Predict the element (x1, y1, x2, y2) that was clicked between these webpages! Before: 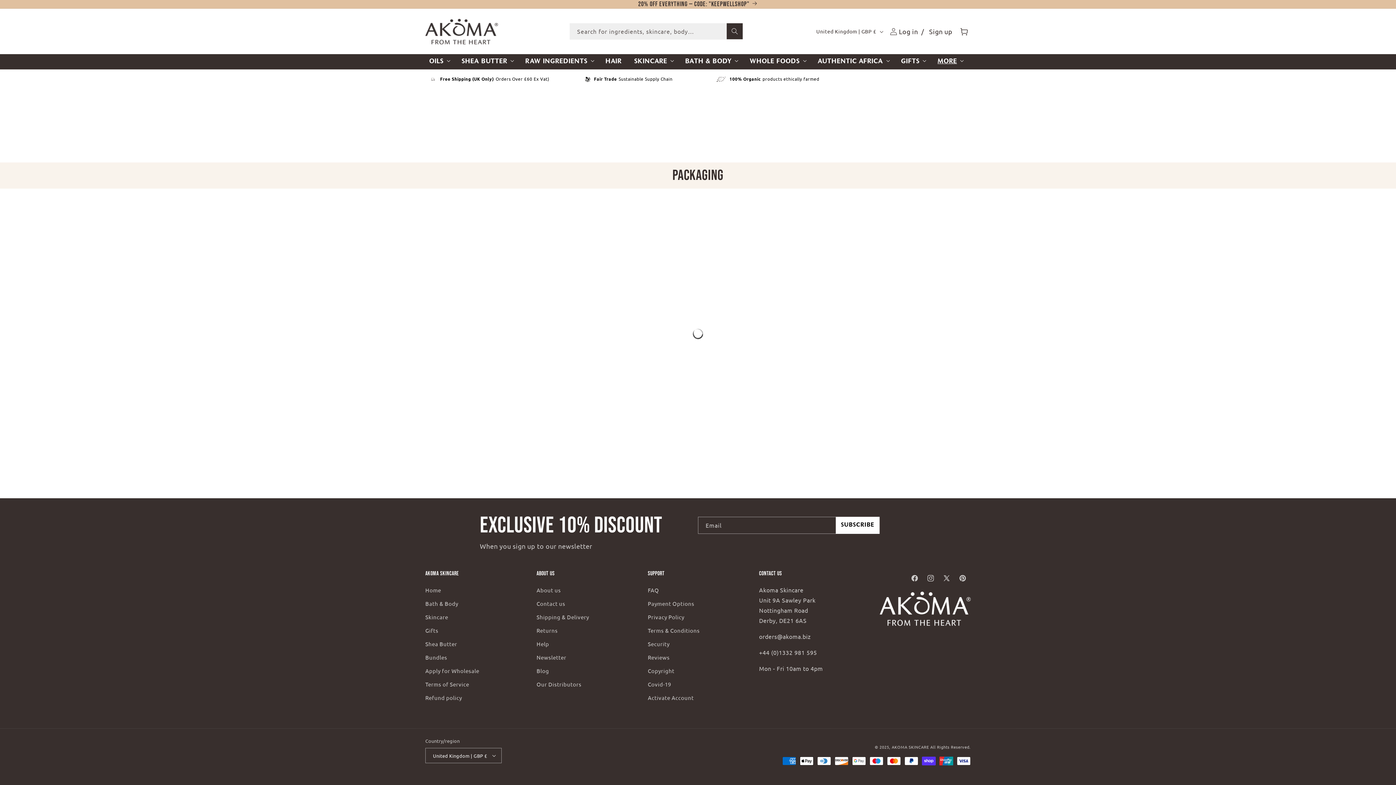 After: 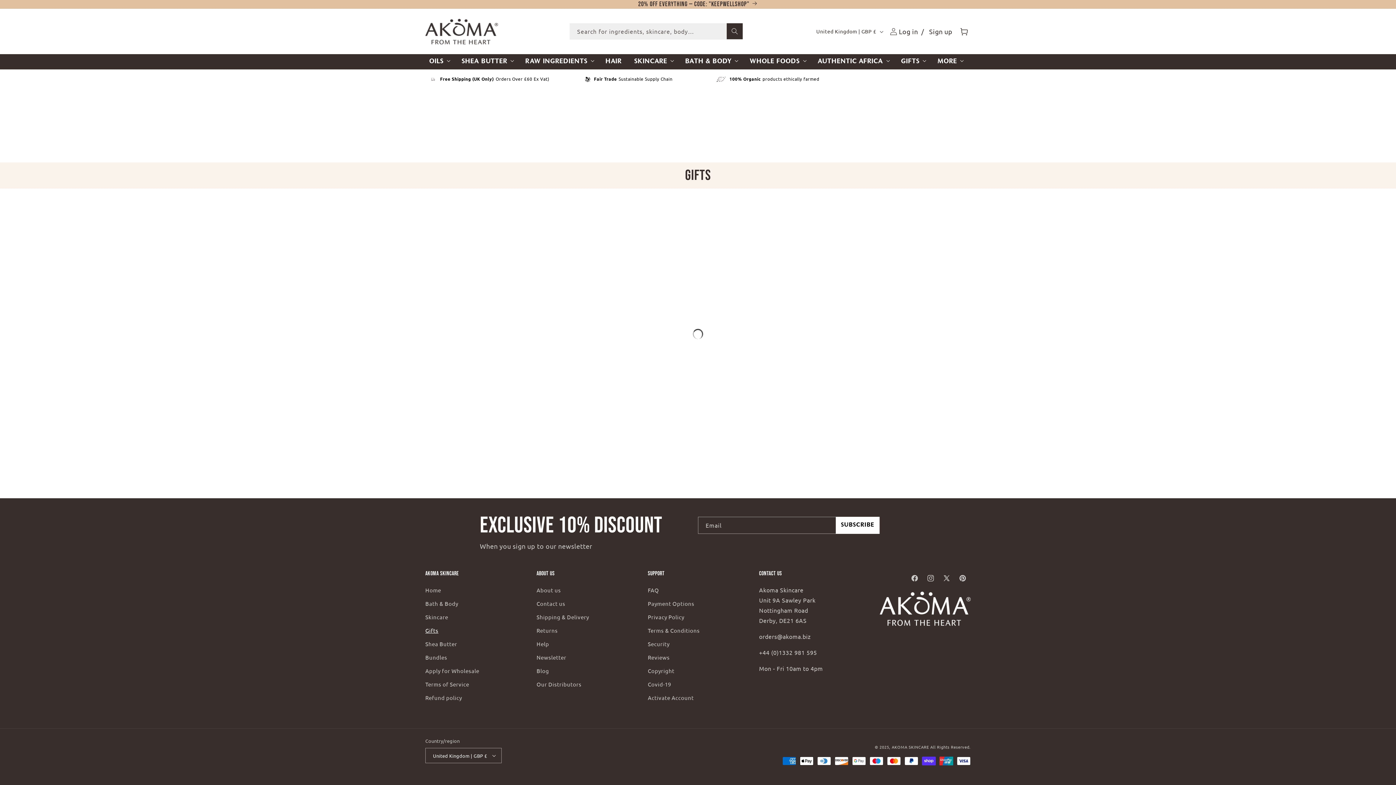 Action: bbox: (896, 54, 929, 69) label: GIFTS